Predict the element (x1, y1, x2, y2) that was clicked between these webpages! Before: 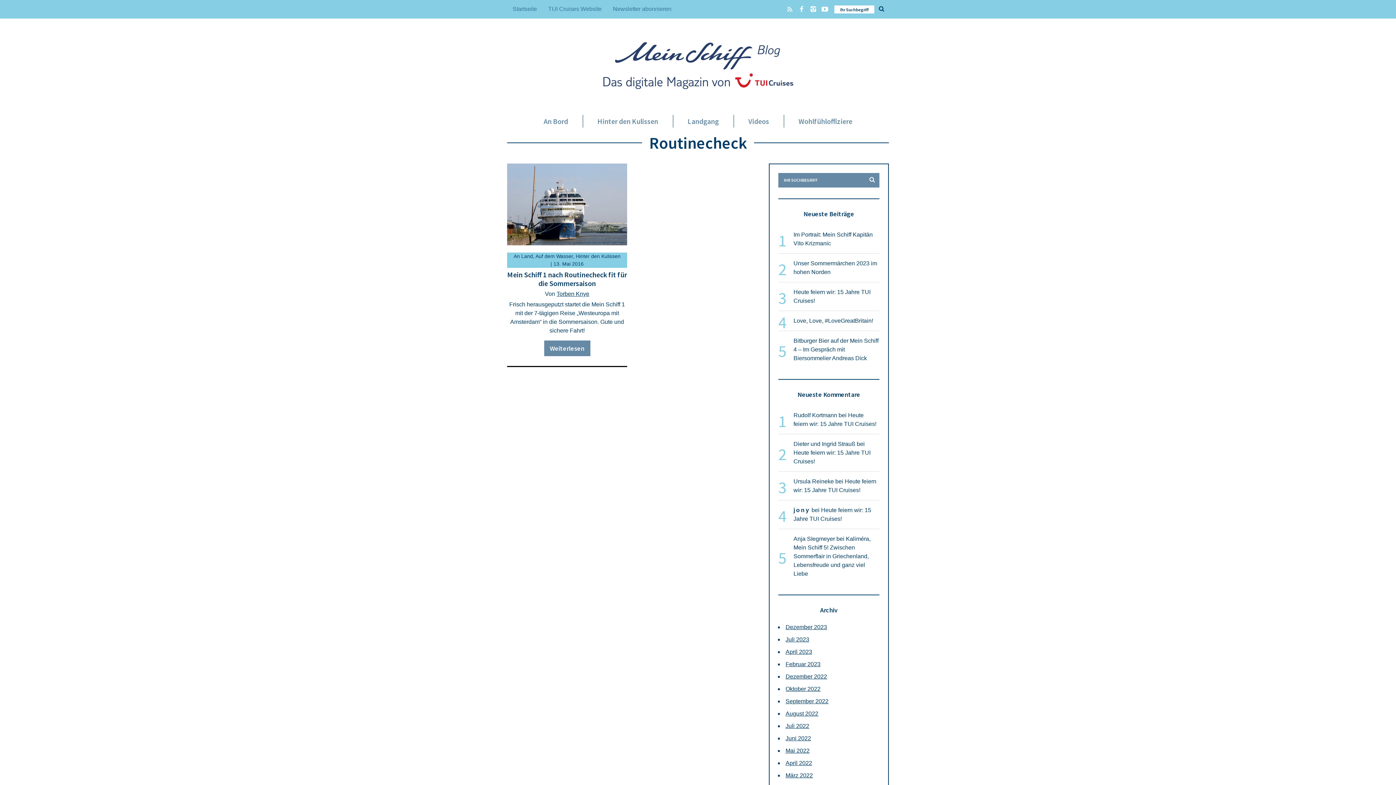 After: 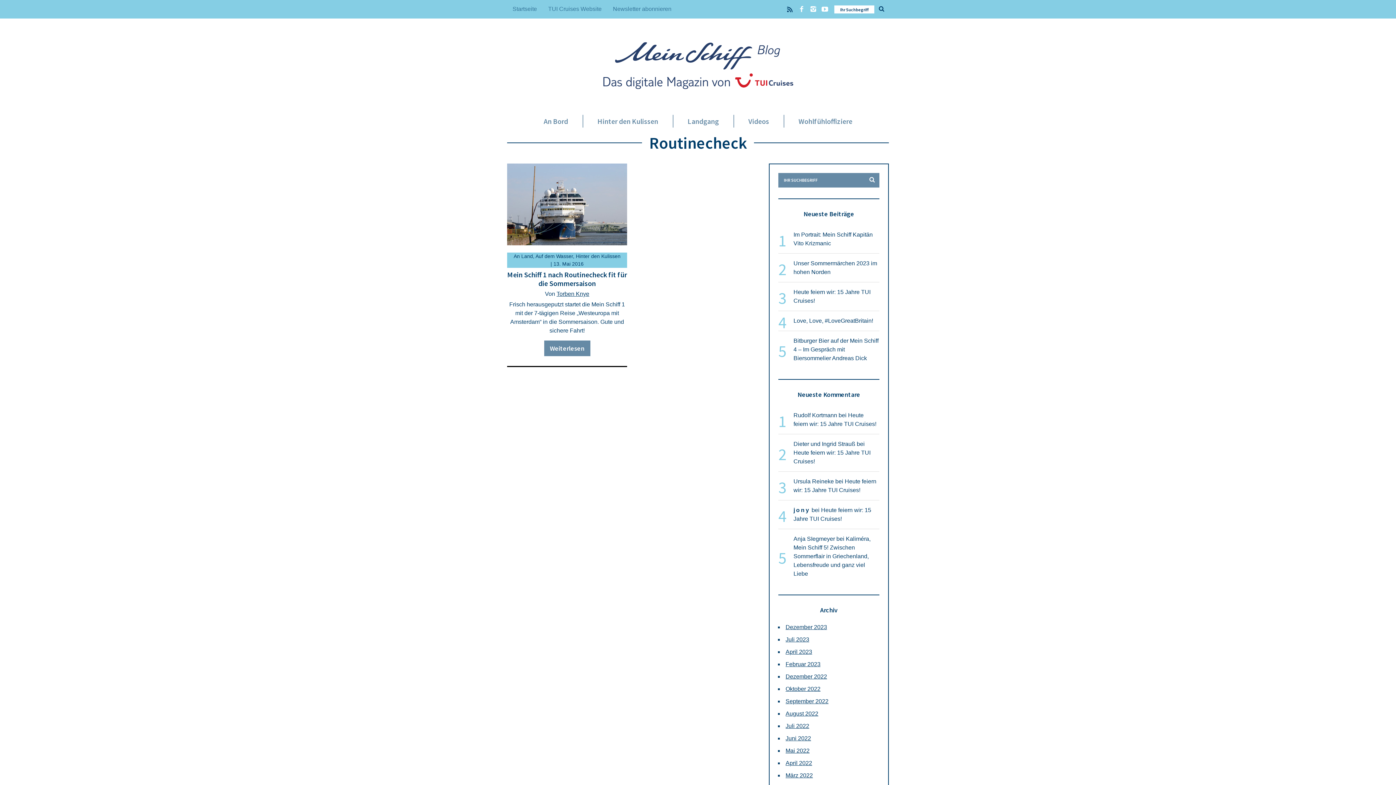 Action: bbox: (784, 1, 796, 13)